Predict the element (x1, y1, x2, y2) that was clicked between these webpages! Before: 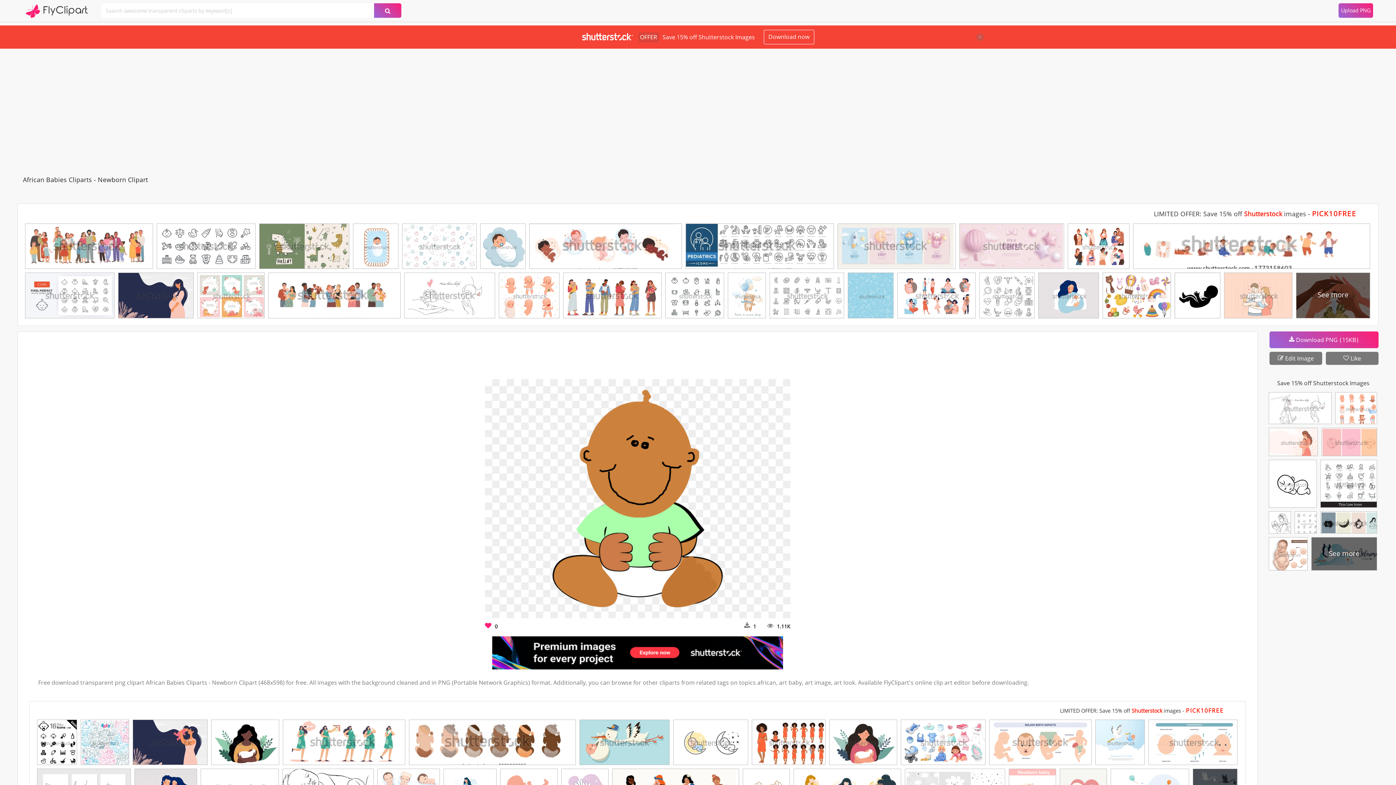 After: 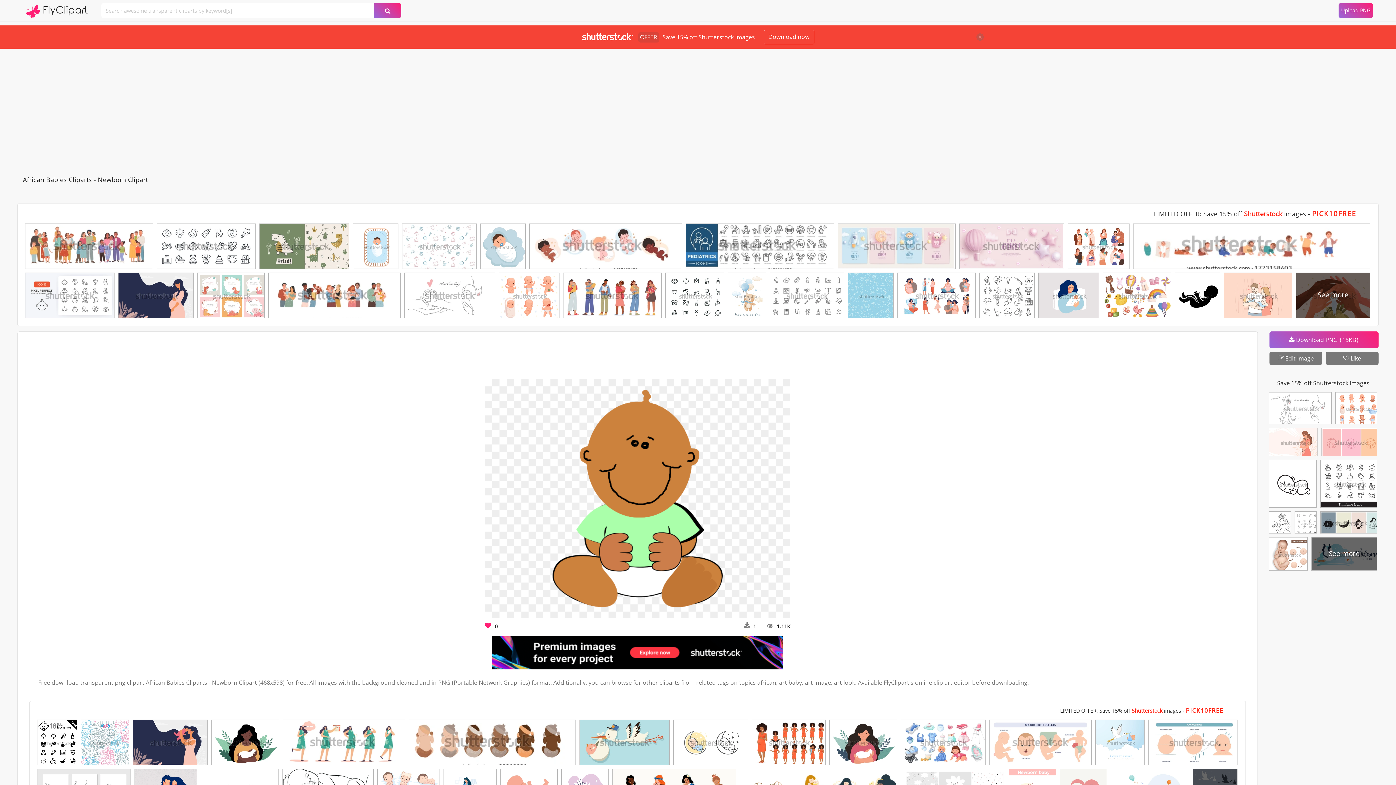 Action: bbox: (1154, 209, 1306, 218) label: LIMITED OFFER: Save 15% off Shutterstock images